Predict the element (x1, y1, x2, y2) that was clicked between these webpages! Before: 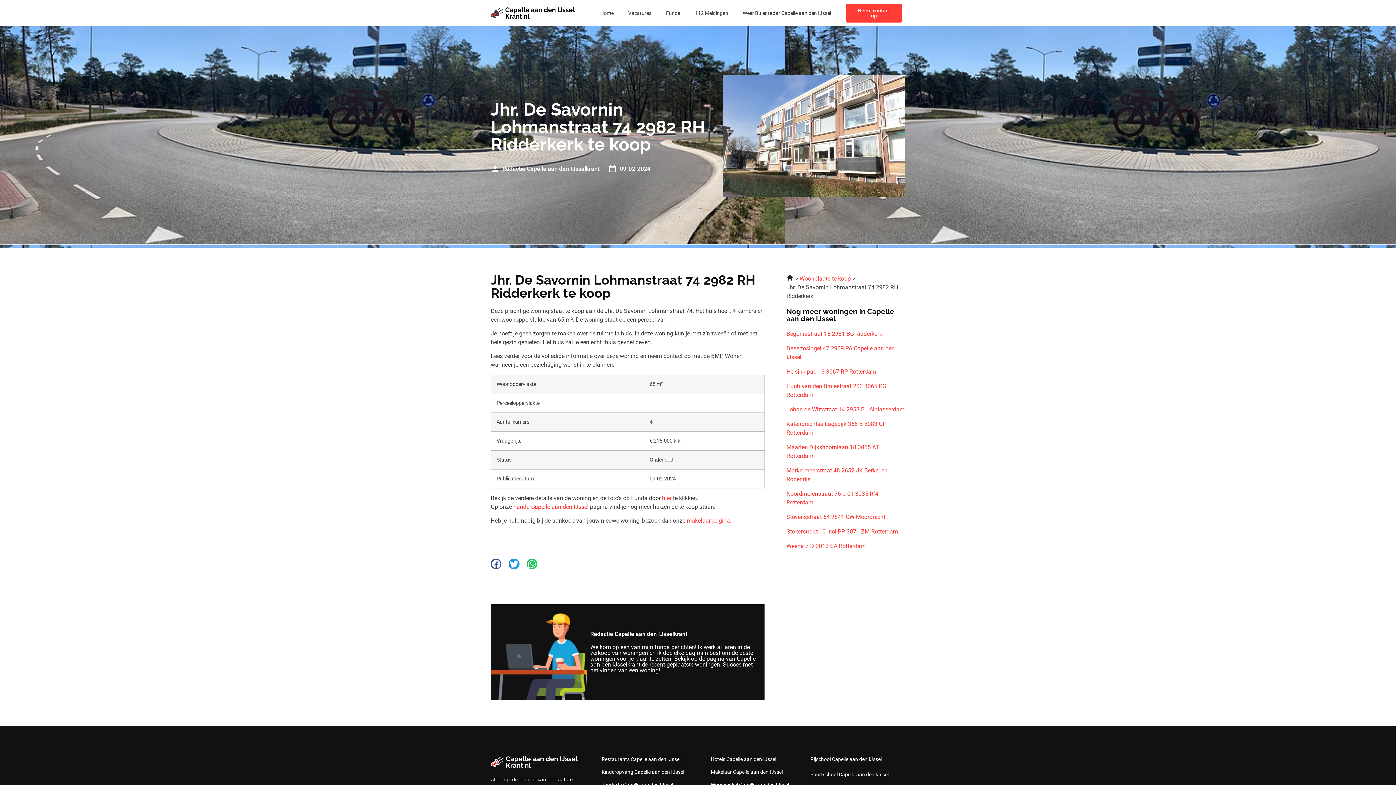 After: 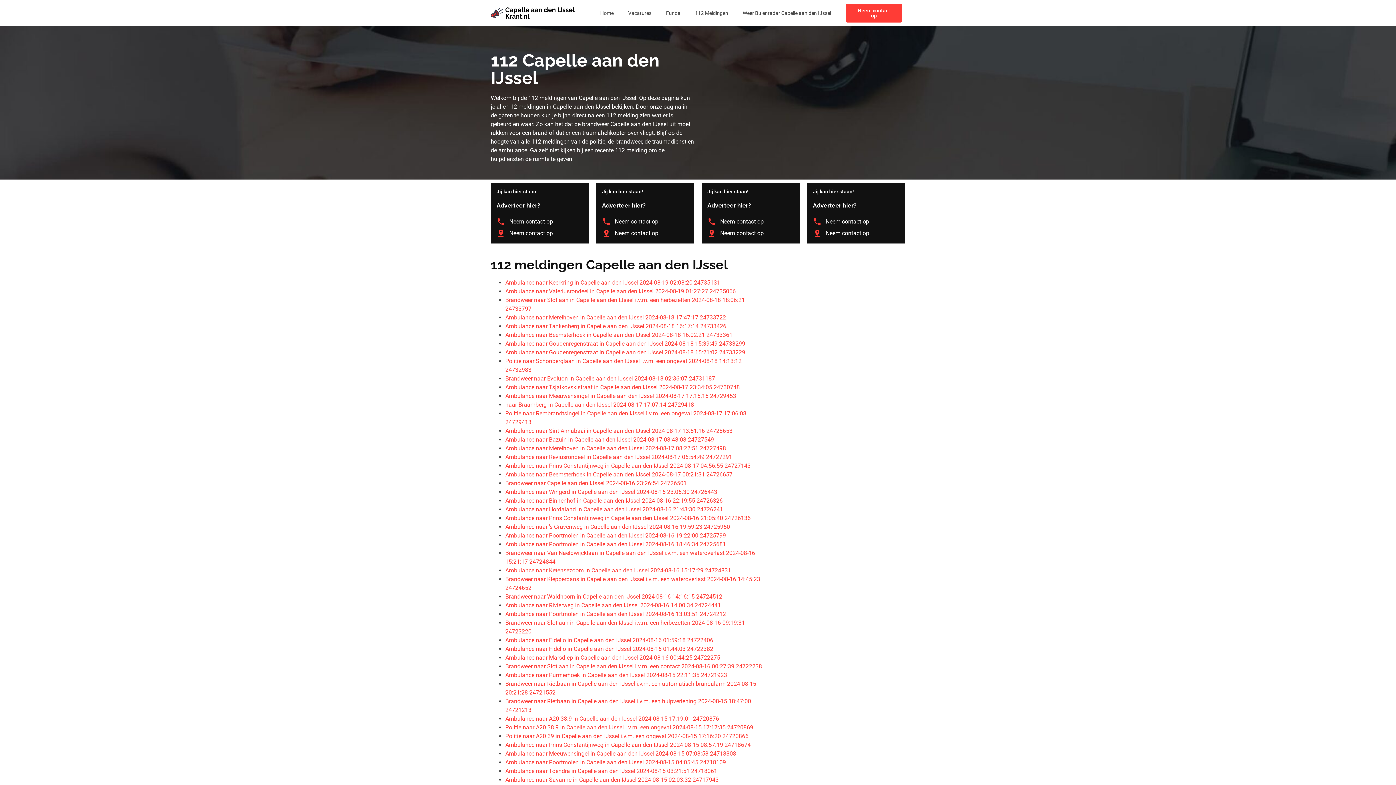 Action: bbox: (688, 4, 735, 21) label: 112 Meldingen